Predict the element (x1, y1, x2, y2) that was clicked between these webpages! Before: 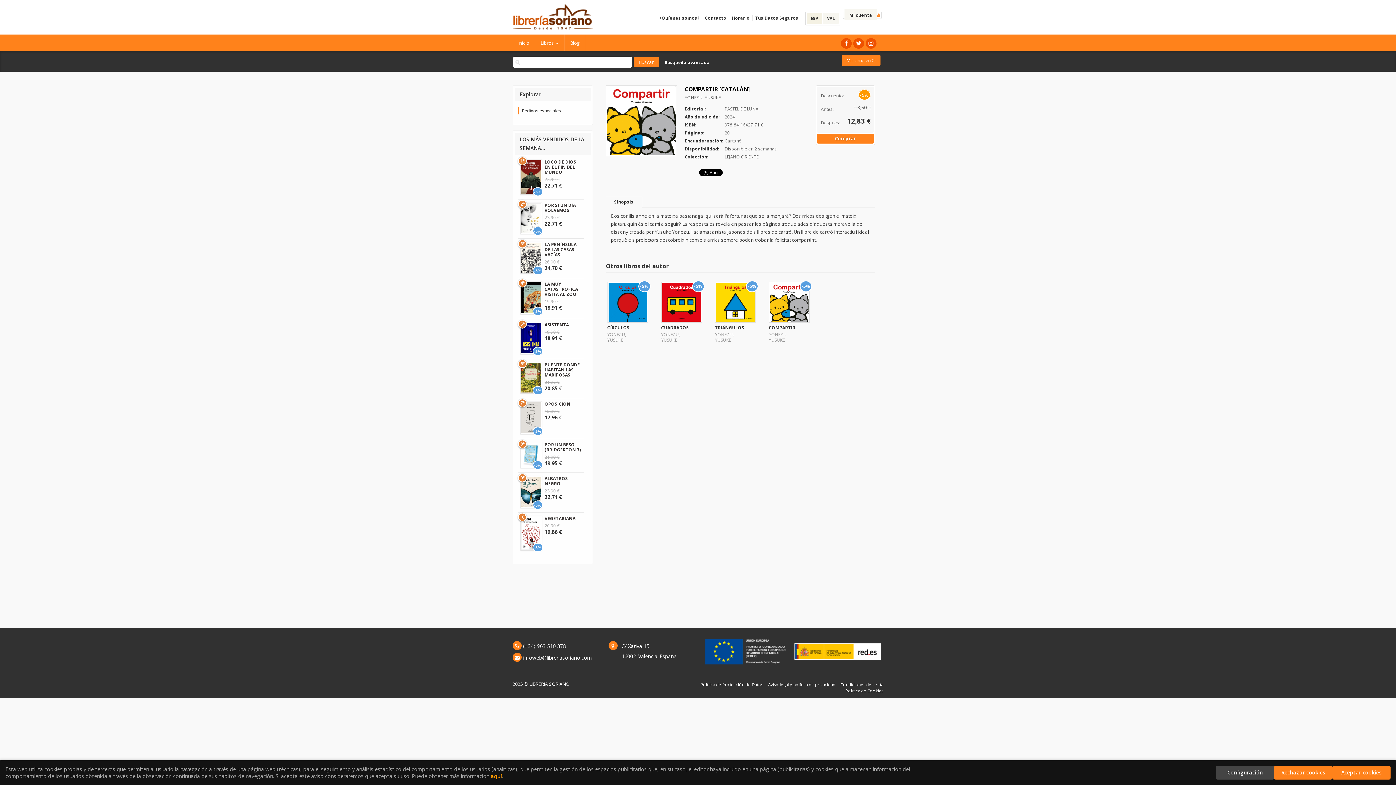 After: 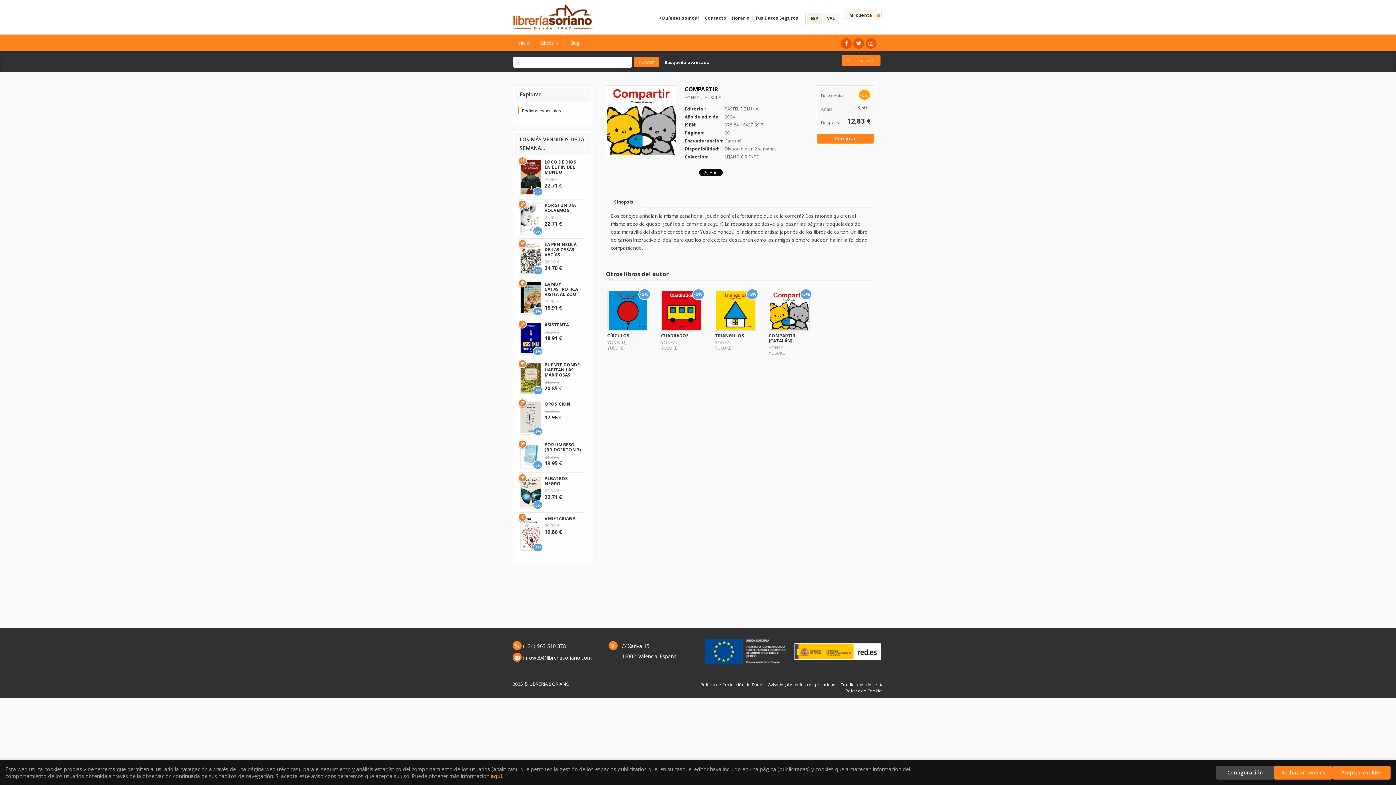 Action: bbox: (769, 324, 795, 330) label: COMPARTIR